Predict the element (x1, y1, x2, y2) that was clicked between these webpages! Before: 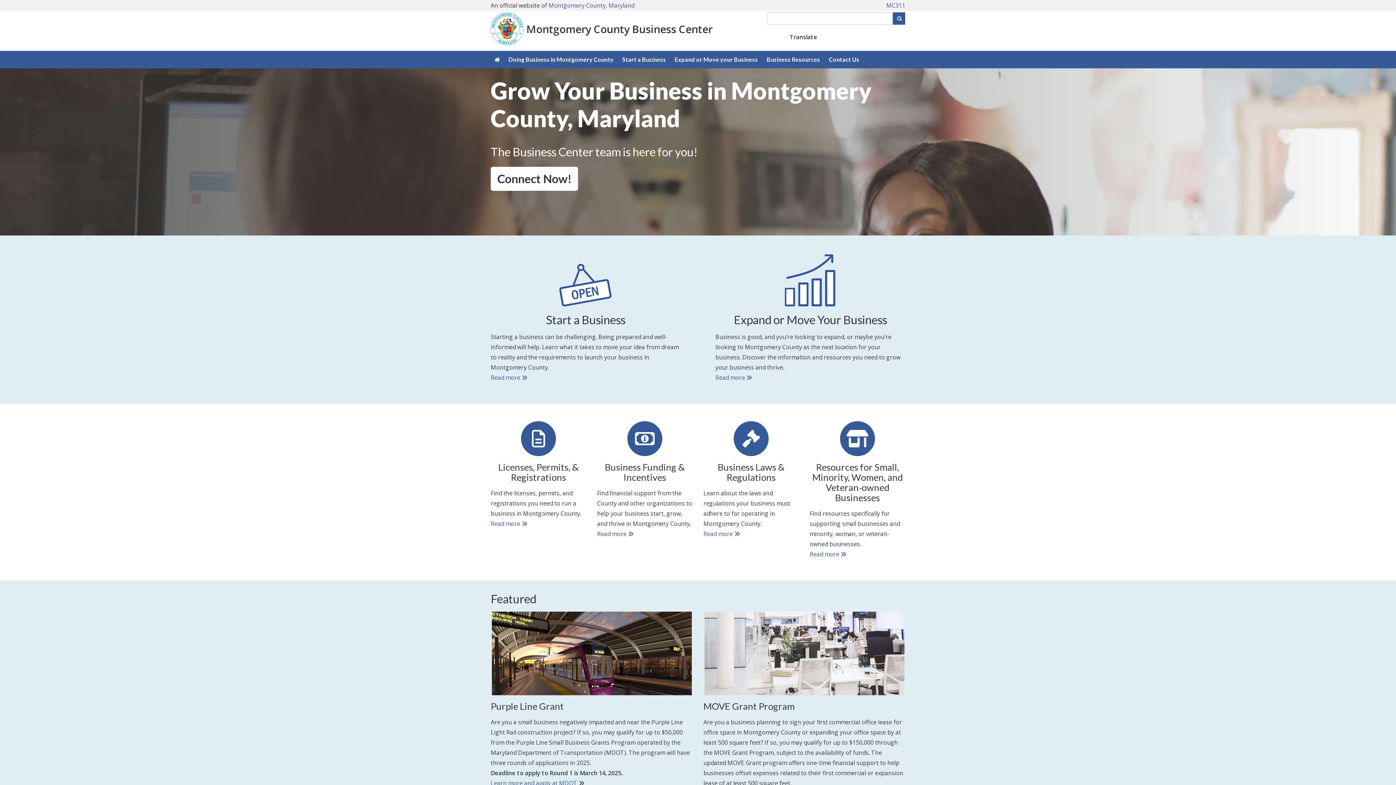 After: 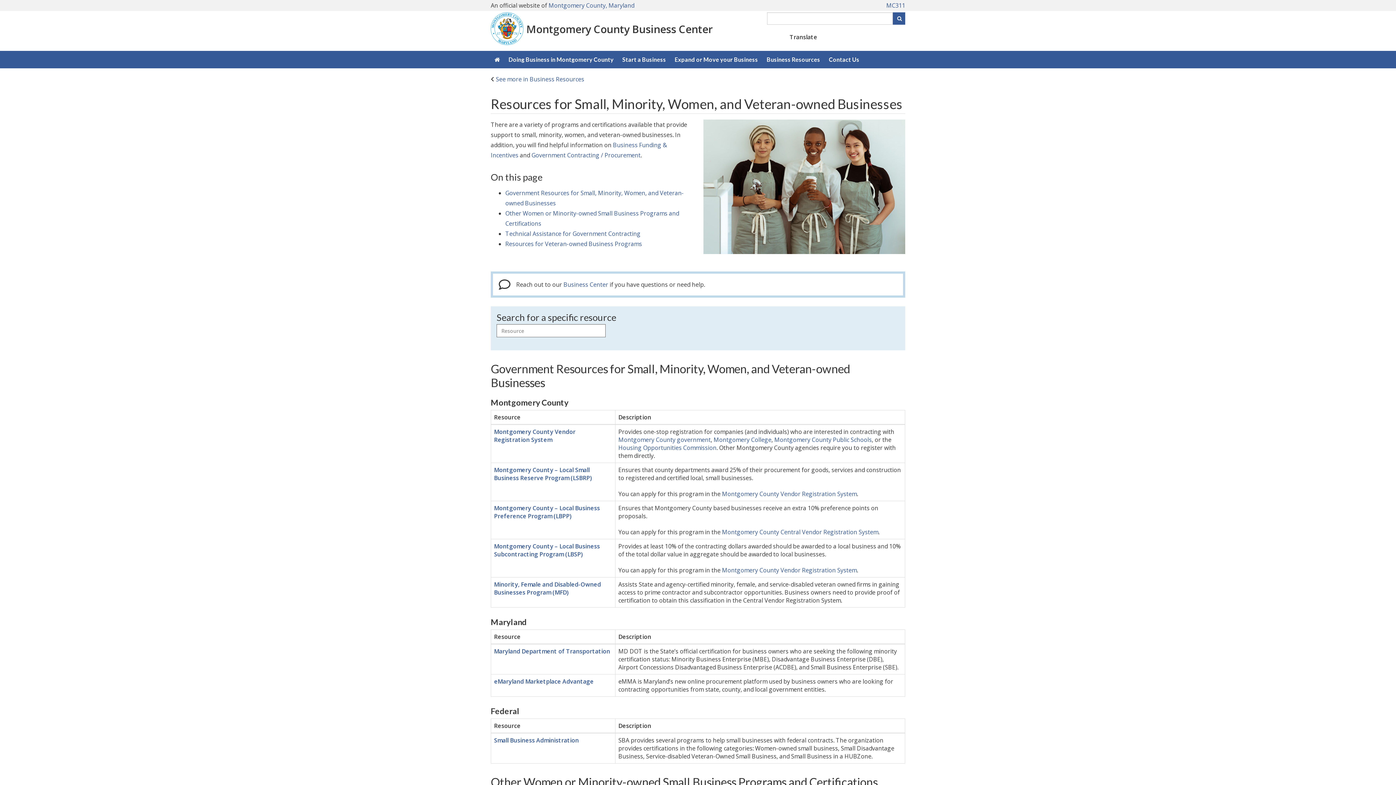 Action: label: Read more 
about Resources for Small, Minority, Women, and Veteran-owned Businesses bbox: (810, 550, 846, 558)